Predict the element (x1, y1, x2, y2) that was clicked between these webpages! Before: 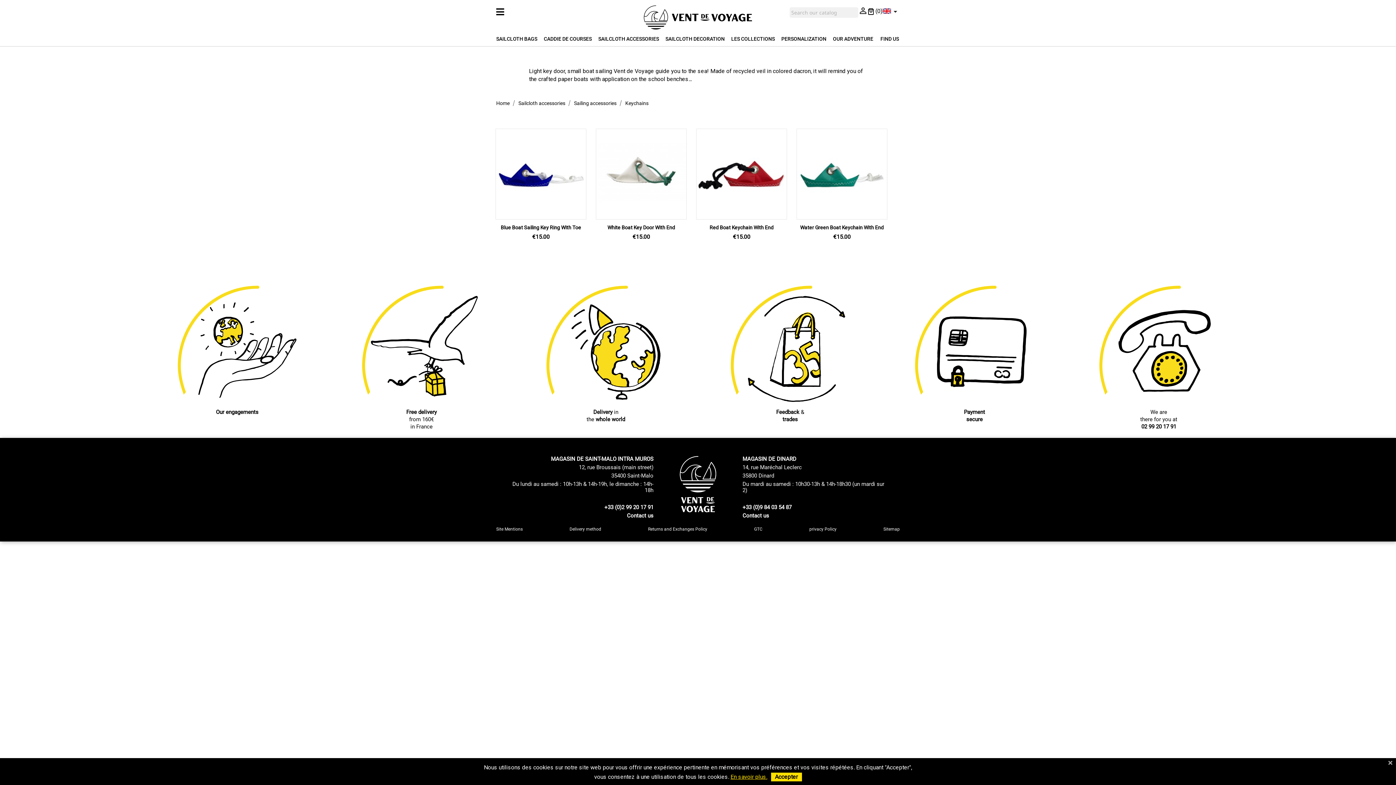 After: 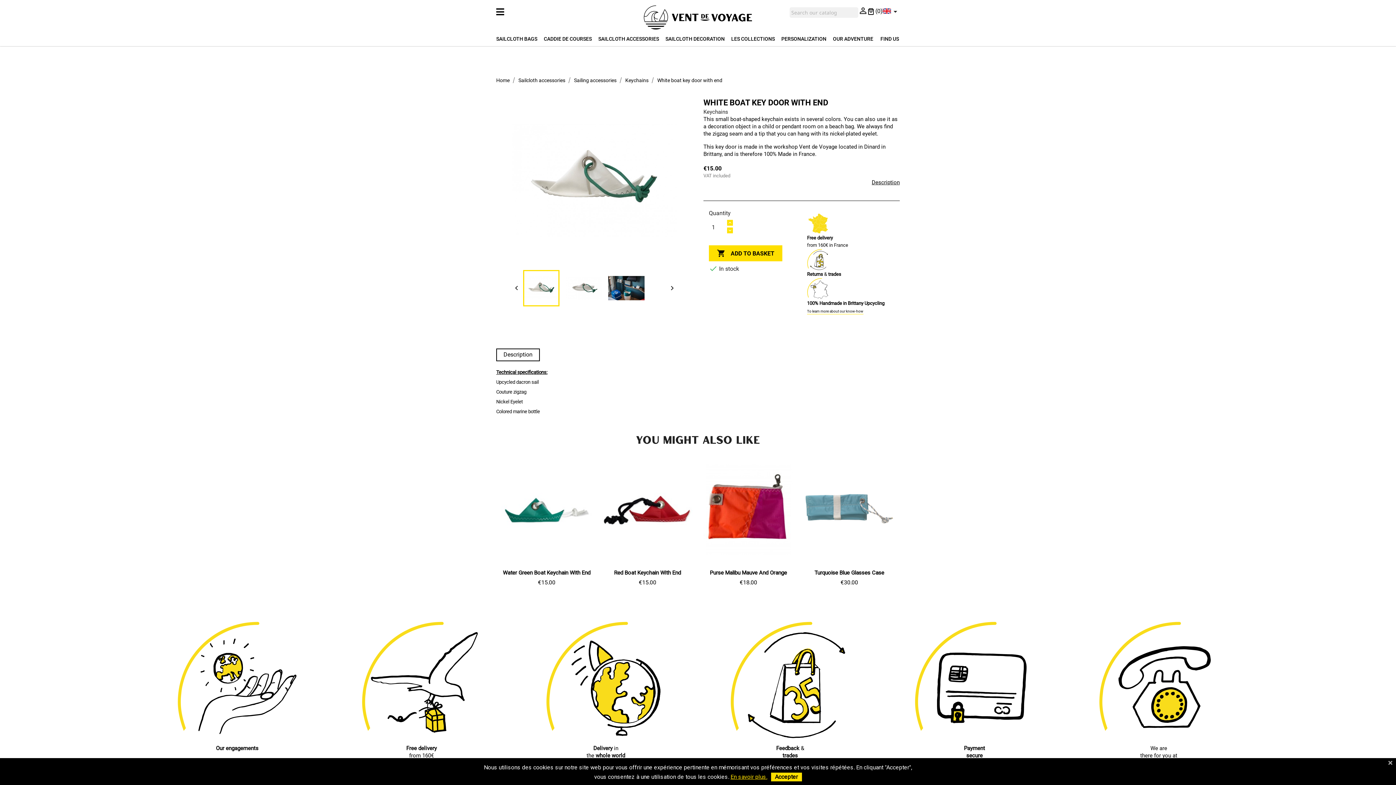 Action: bbox: (596, 128, 686, 219)